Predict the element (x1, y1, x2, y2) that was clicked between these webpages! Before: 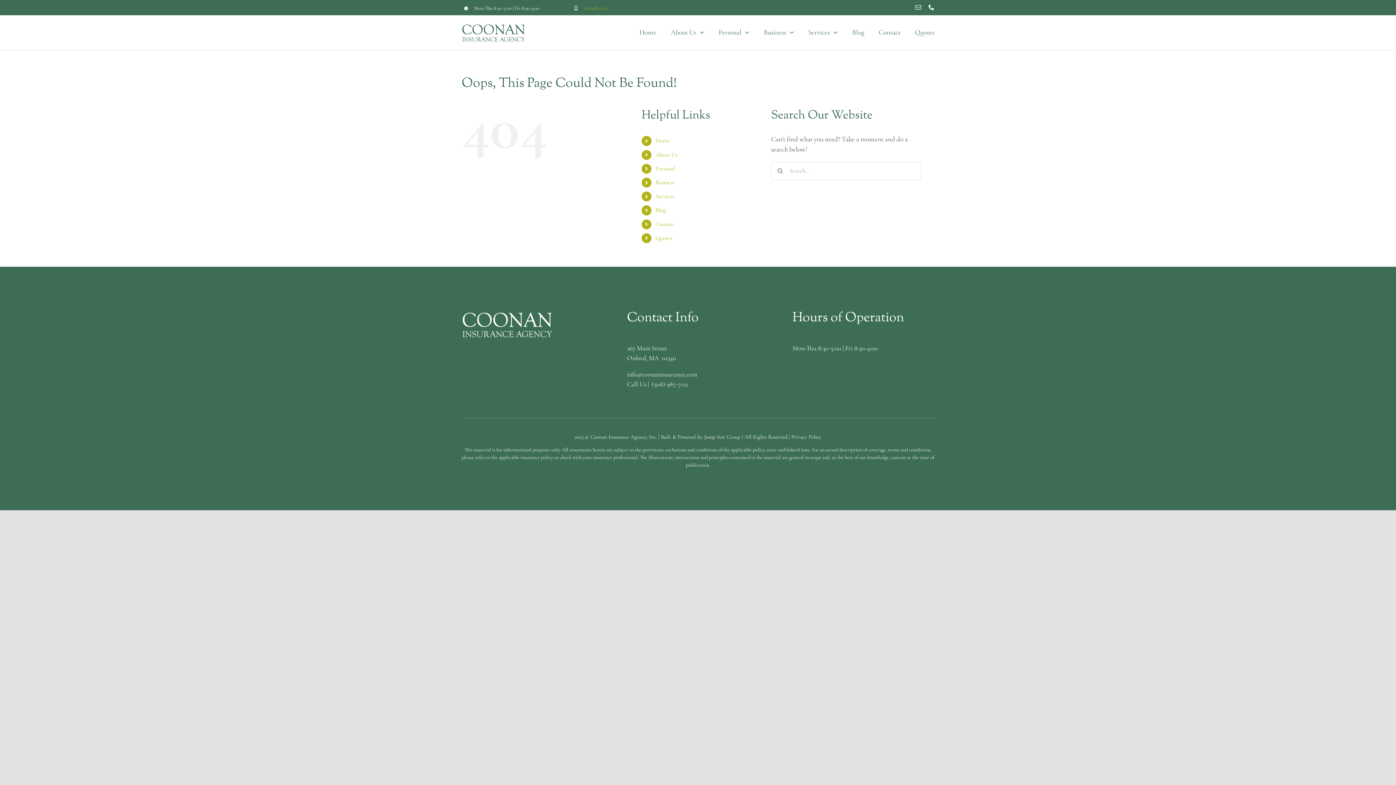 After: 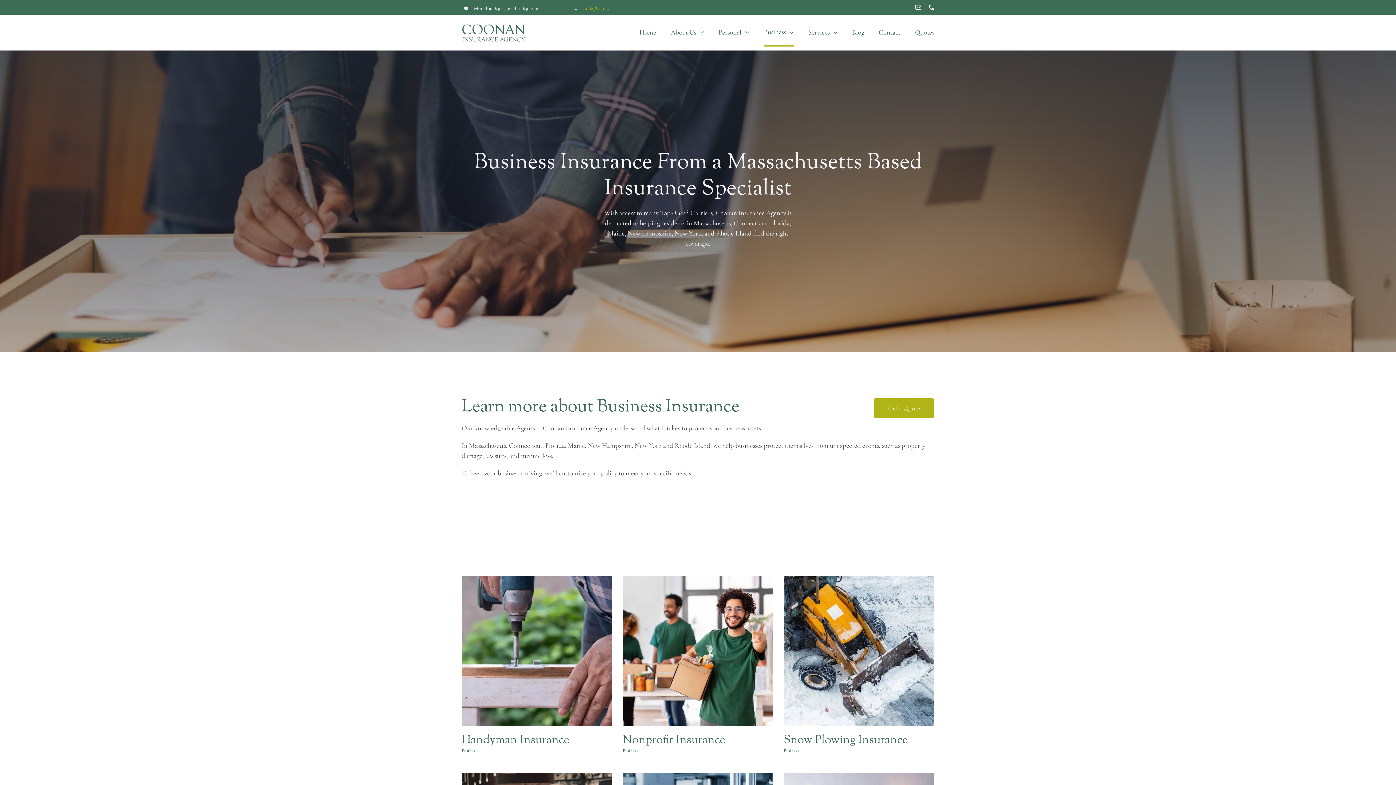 Action: label: Business bbox: (764, 18, 794, 46)